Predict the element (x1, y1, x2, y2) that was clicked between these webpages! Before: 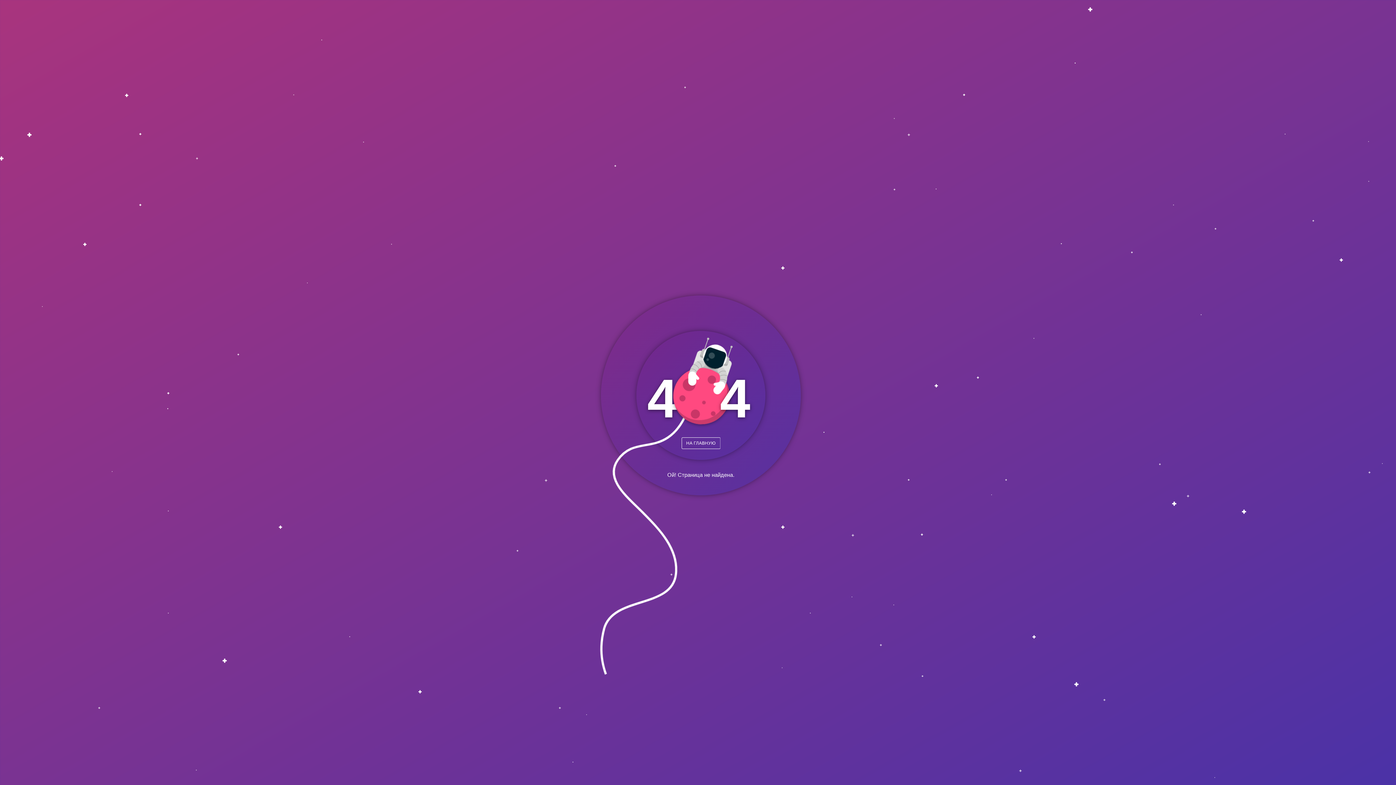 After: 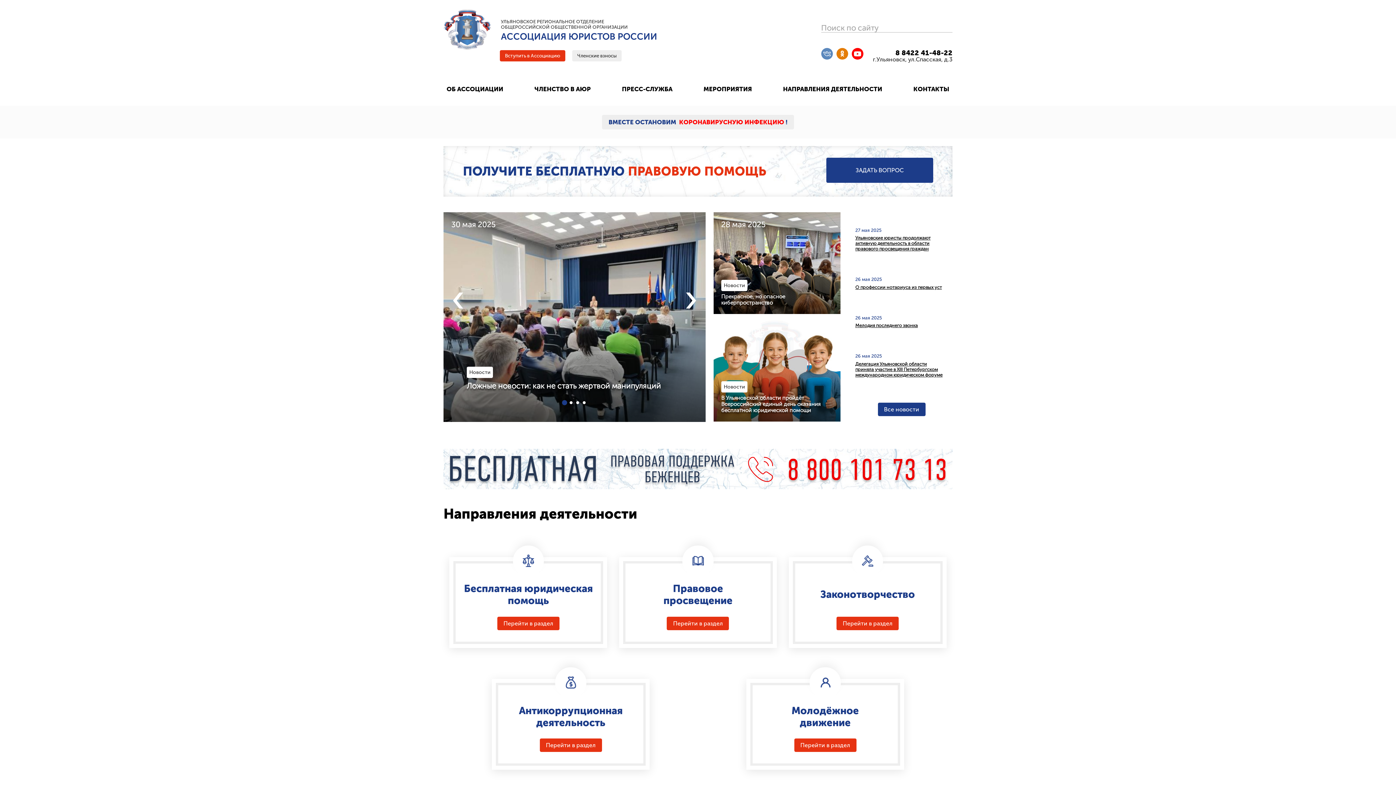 Action: label: НА ГЛАВНУЮ bbox: (686, 440, 715, 446)